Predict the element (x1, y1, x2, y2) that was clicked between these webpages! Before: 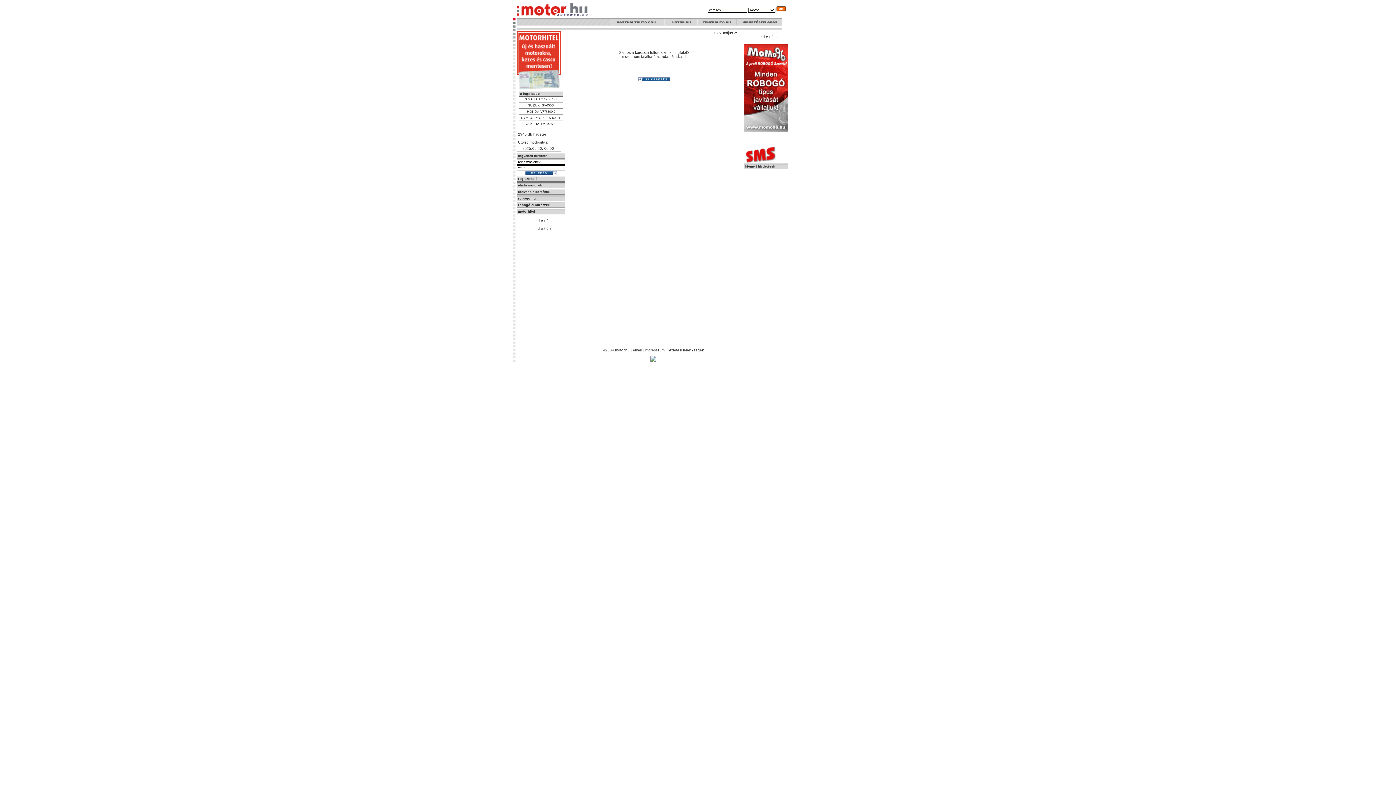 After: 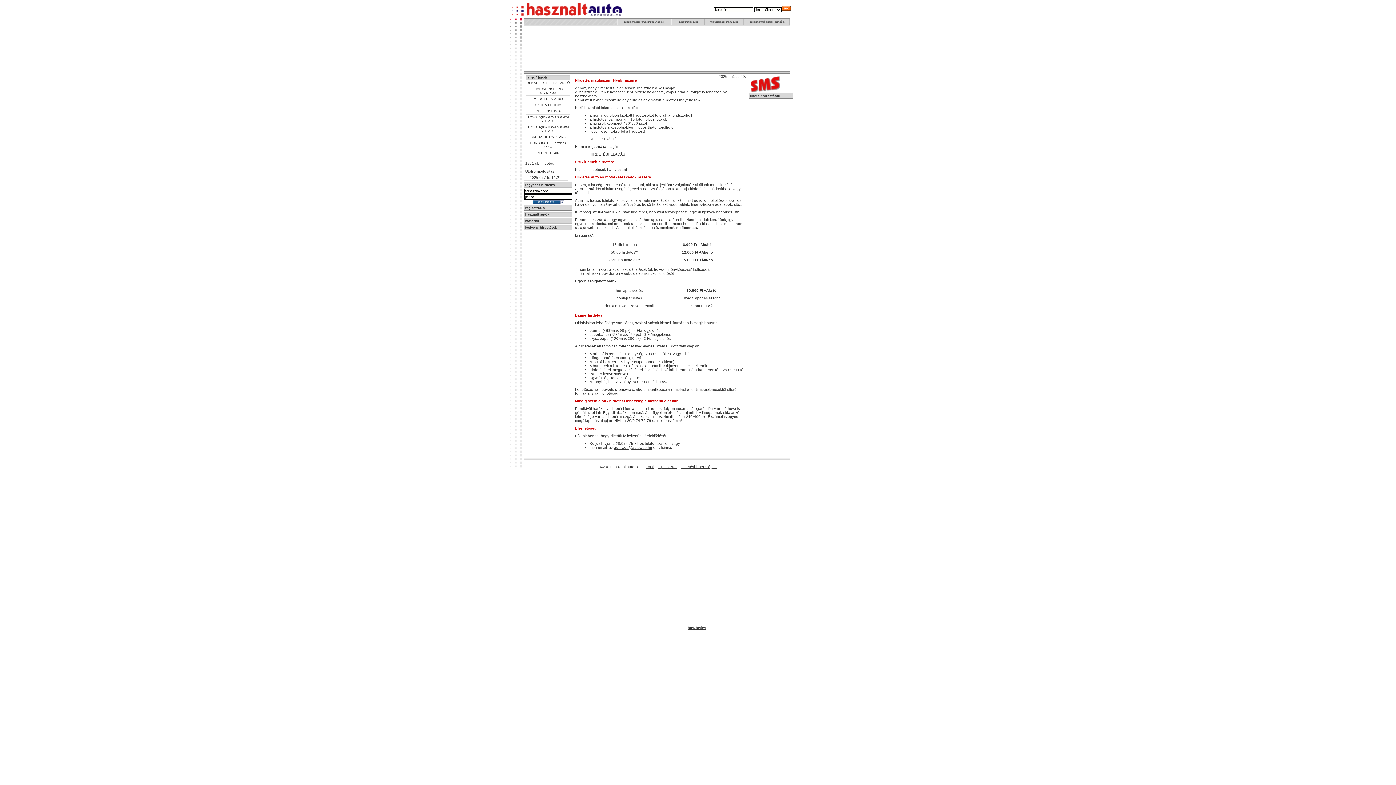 Action: bbox: (736, 22, 782, 26)